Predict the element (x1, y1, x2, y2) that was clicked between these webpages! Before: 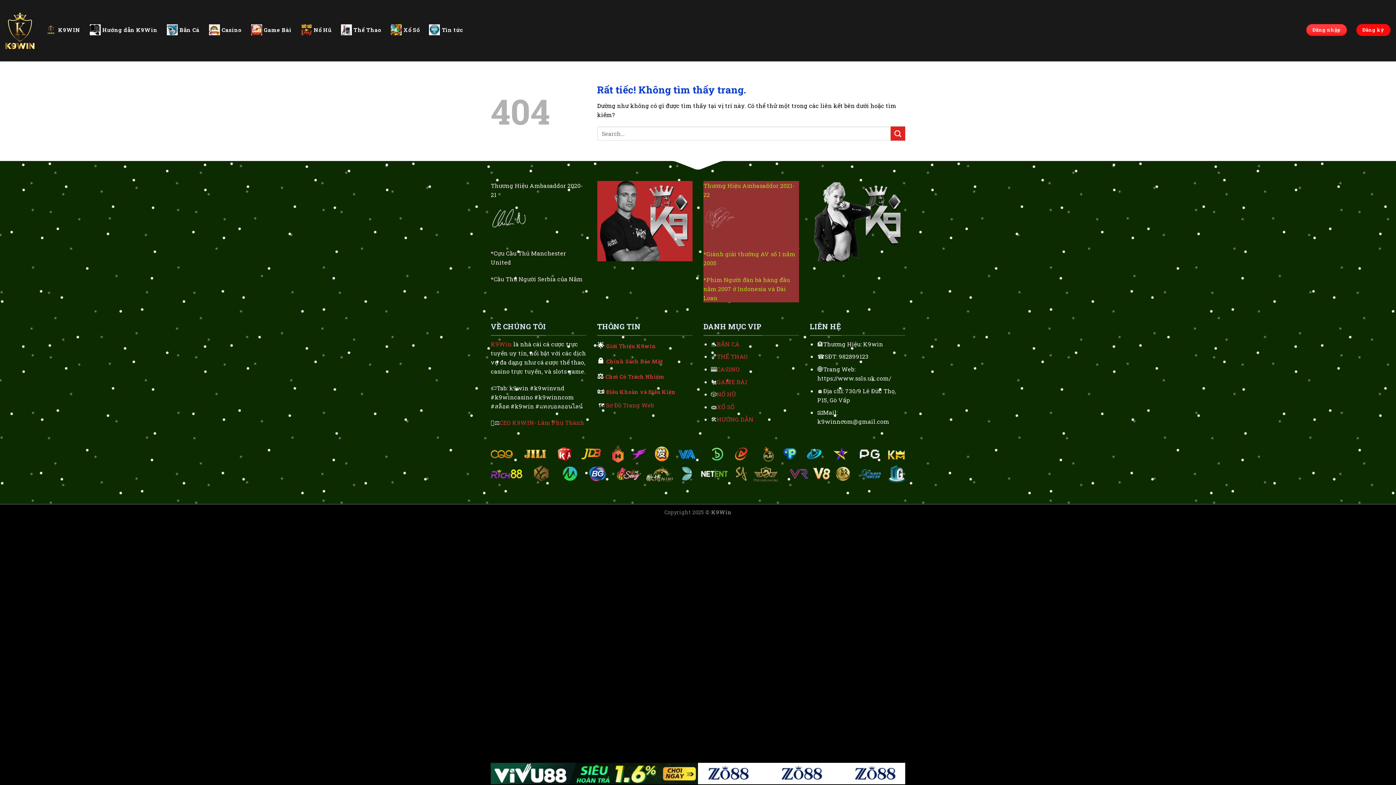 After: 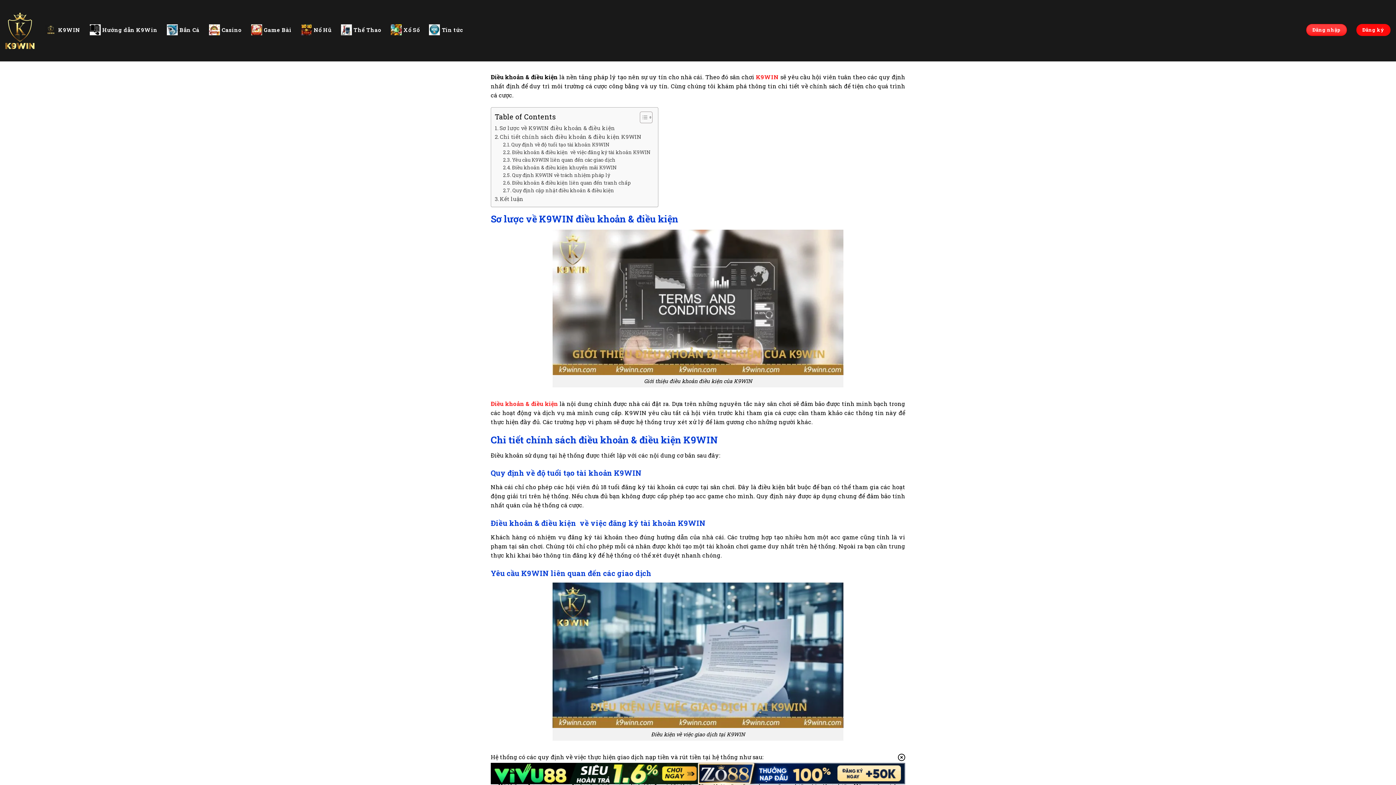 Action: bbox: (606, 388, 675, 395) label: Điều Khoản và Điều Kiện